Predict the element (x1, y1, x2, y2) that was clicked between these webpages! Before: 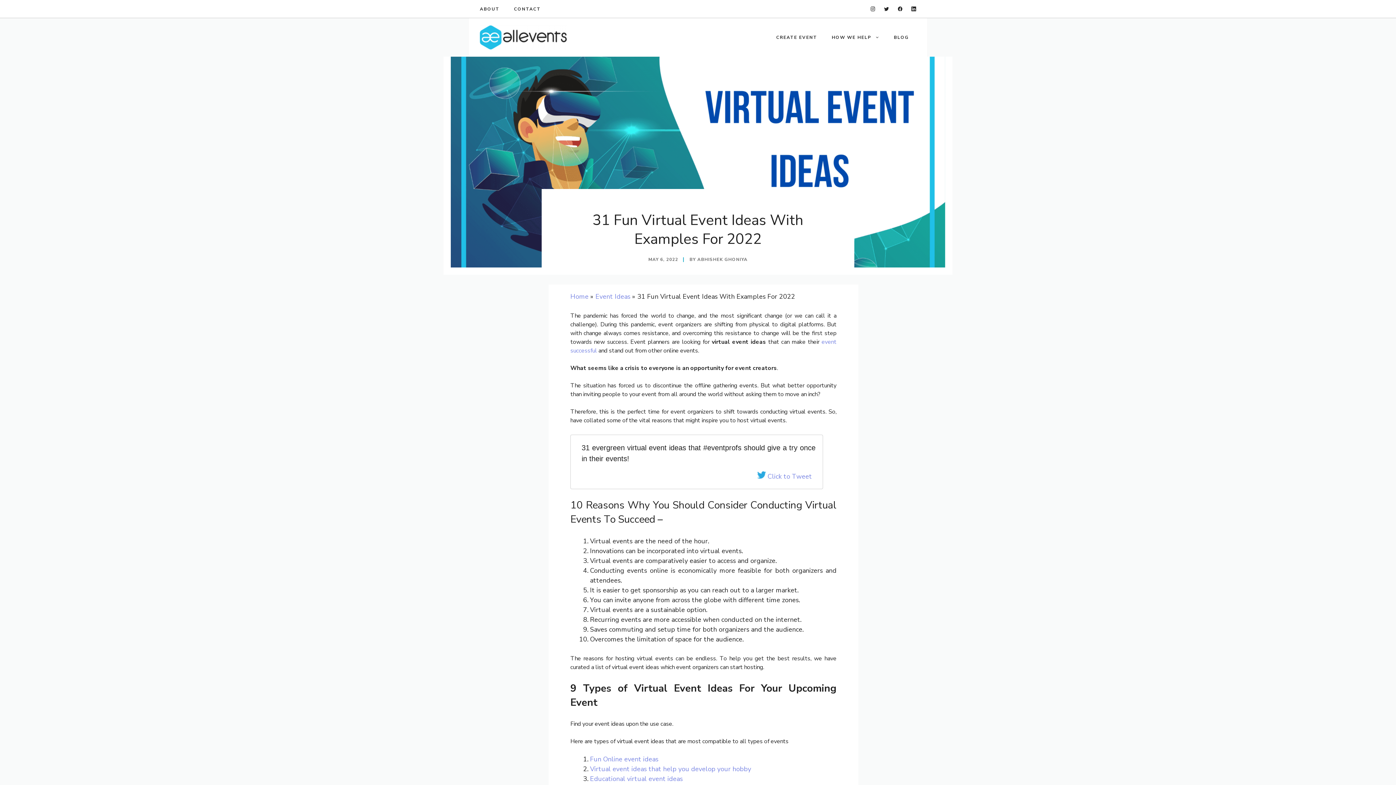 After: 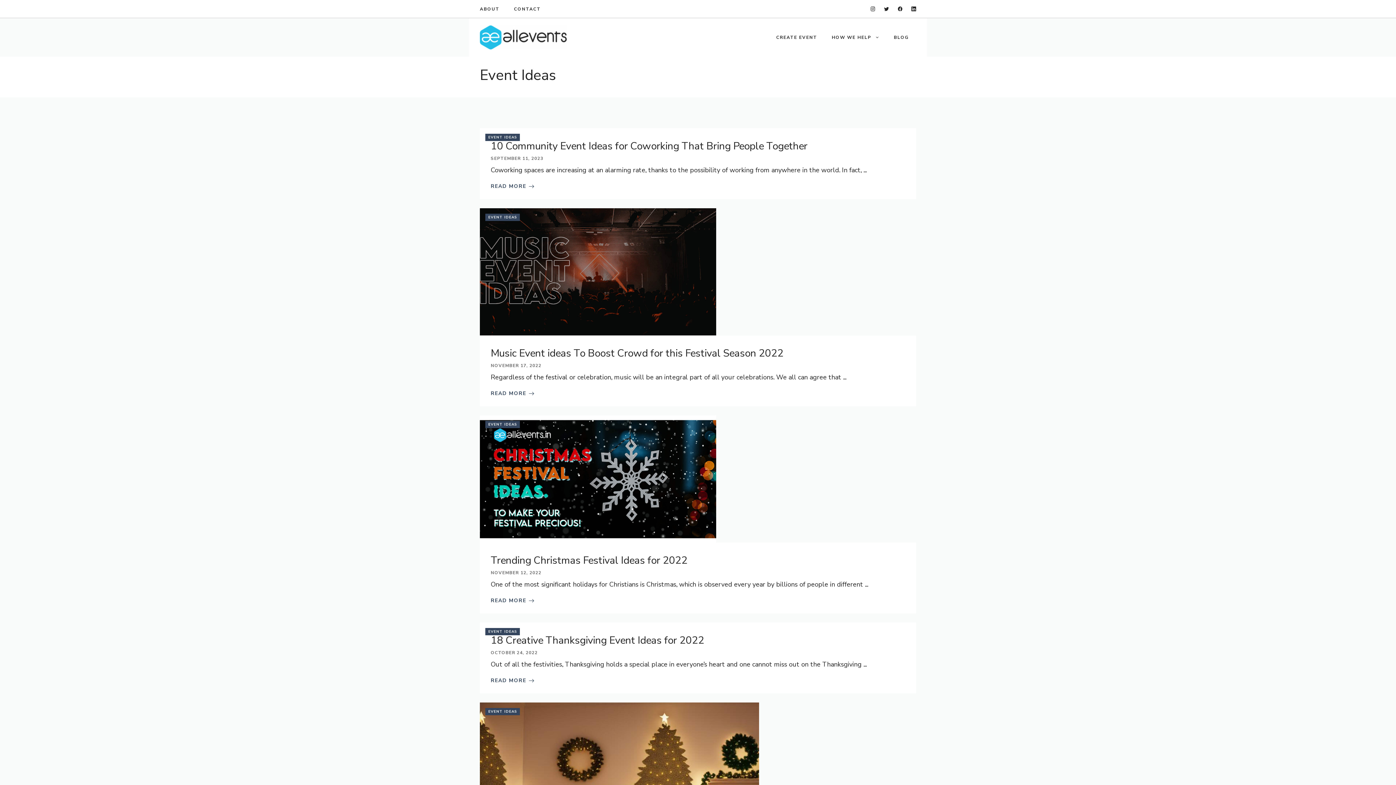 Action: bbox: (595, 292, 630, 301) label: Event Ideas